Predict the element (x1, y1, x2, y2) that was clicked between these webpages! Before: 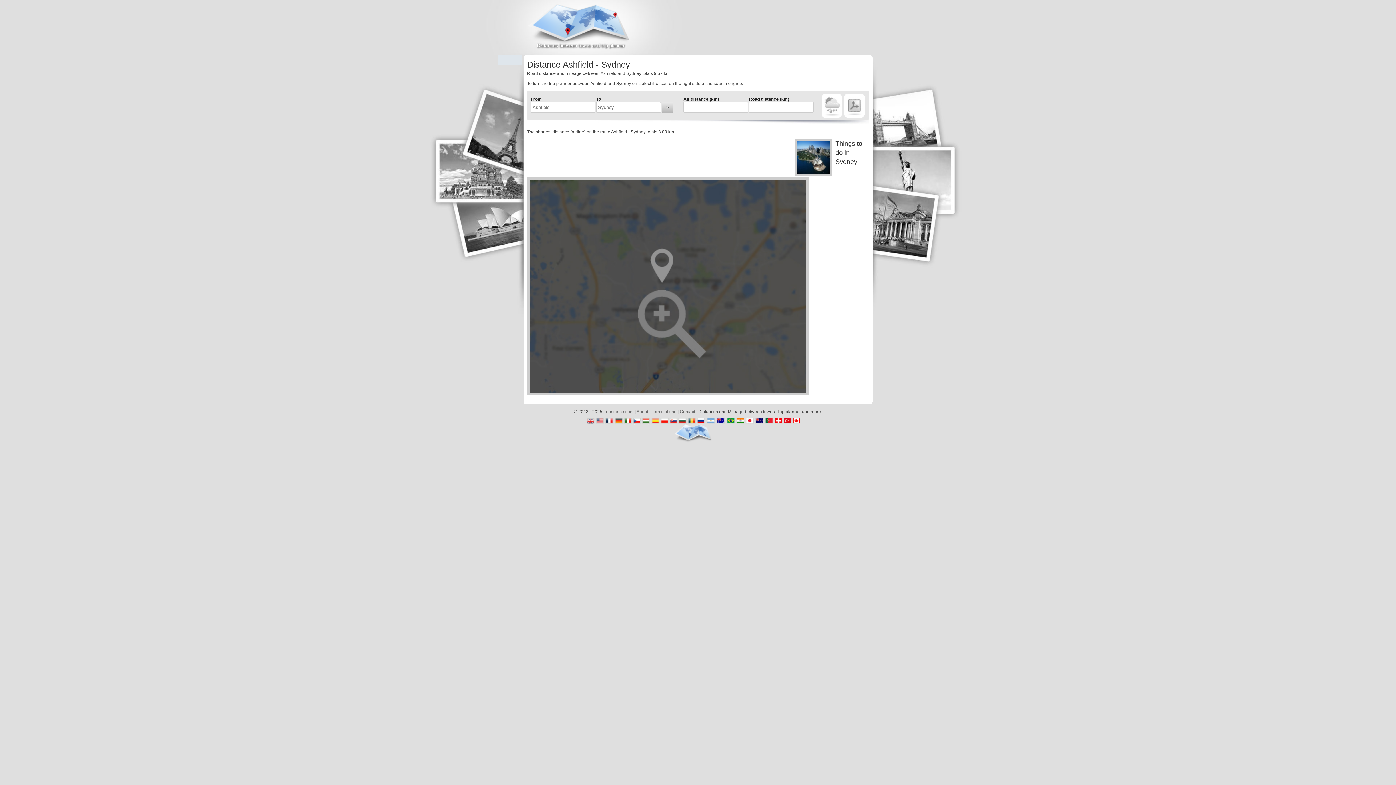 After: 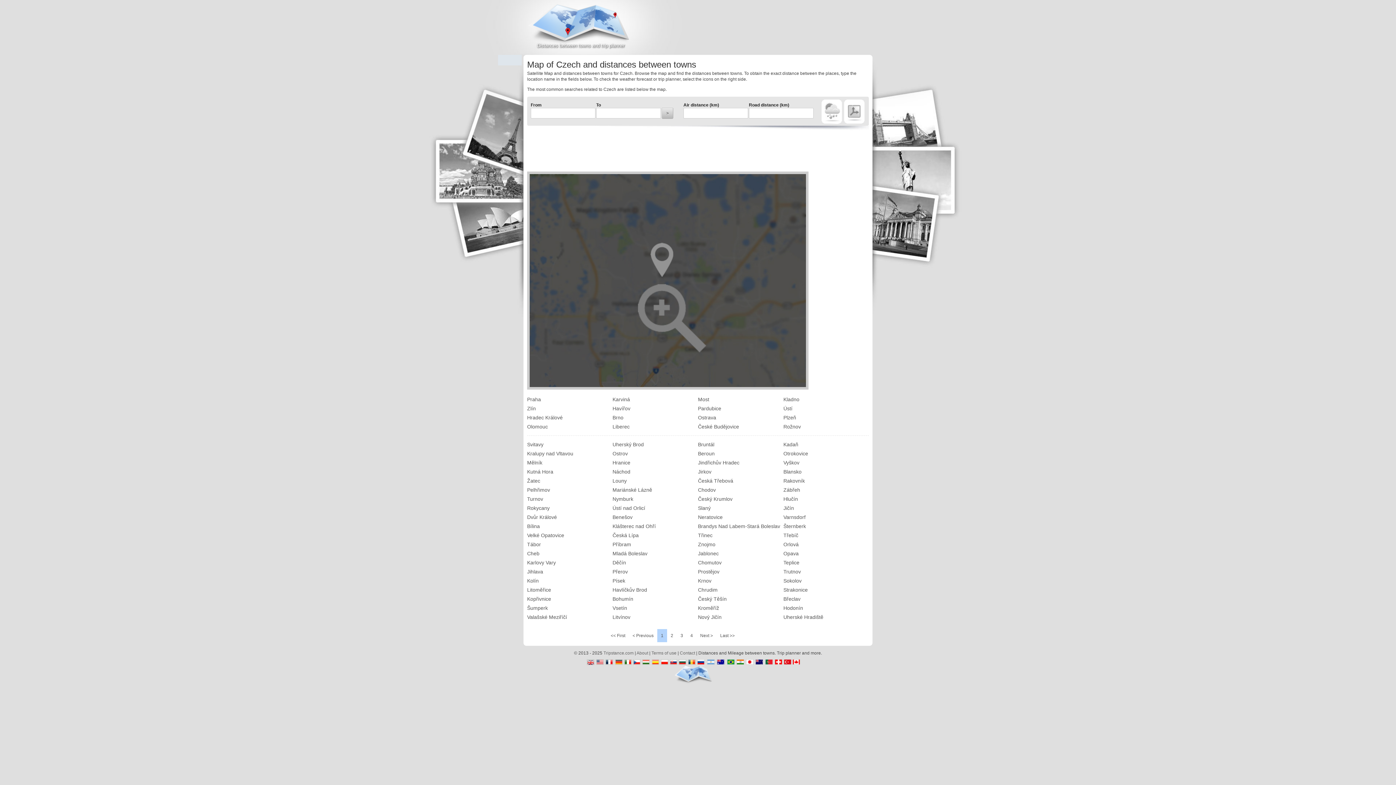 Action: bbox: (633, 418, 641, 424)